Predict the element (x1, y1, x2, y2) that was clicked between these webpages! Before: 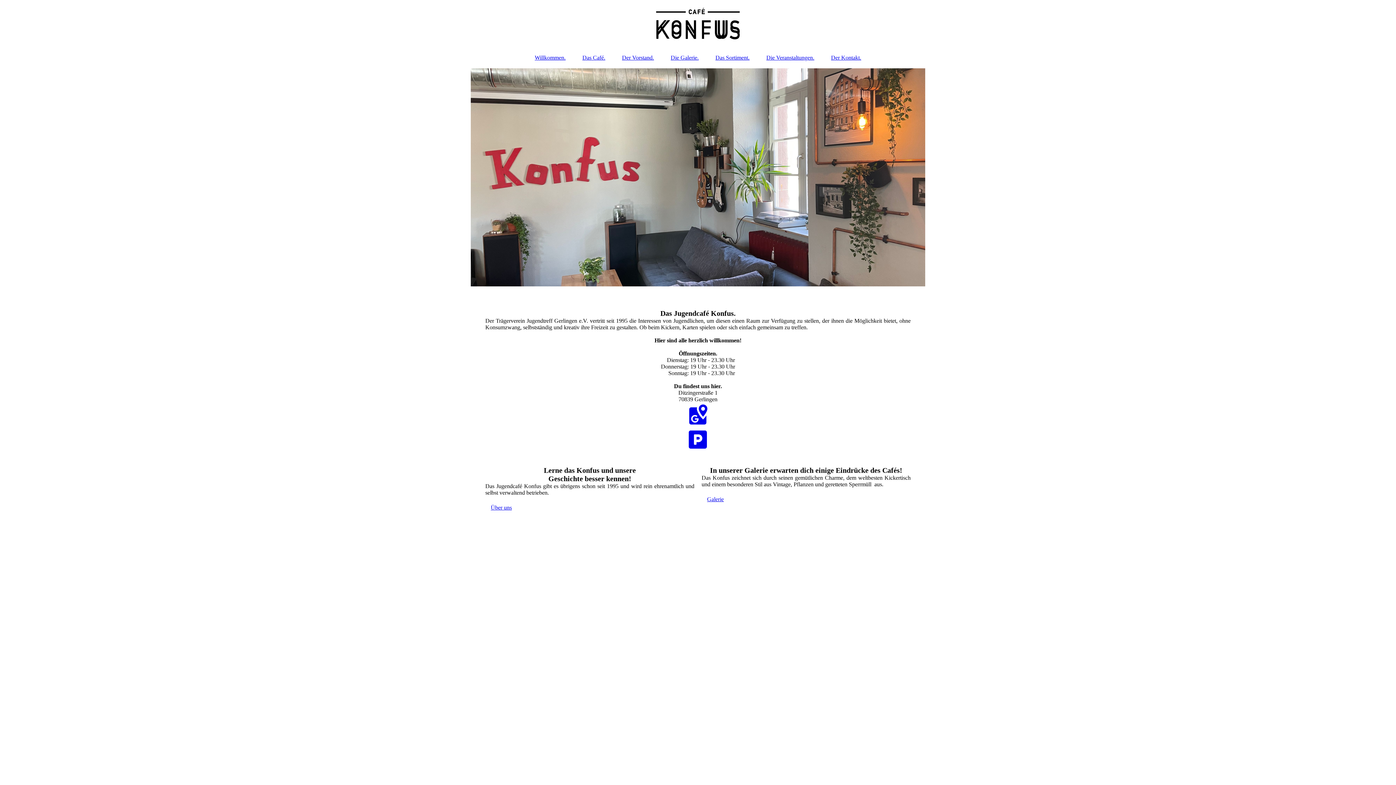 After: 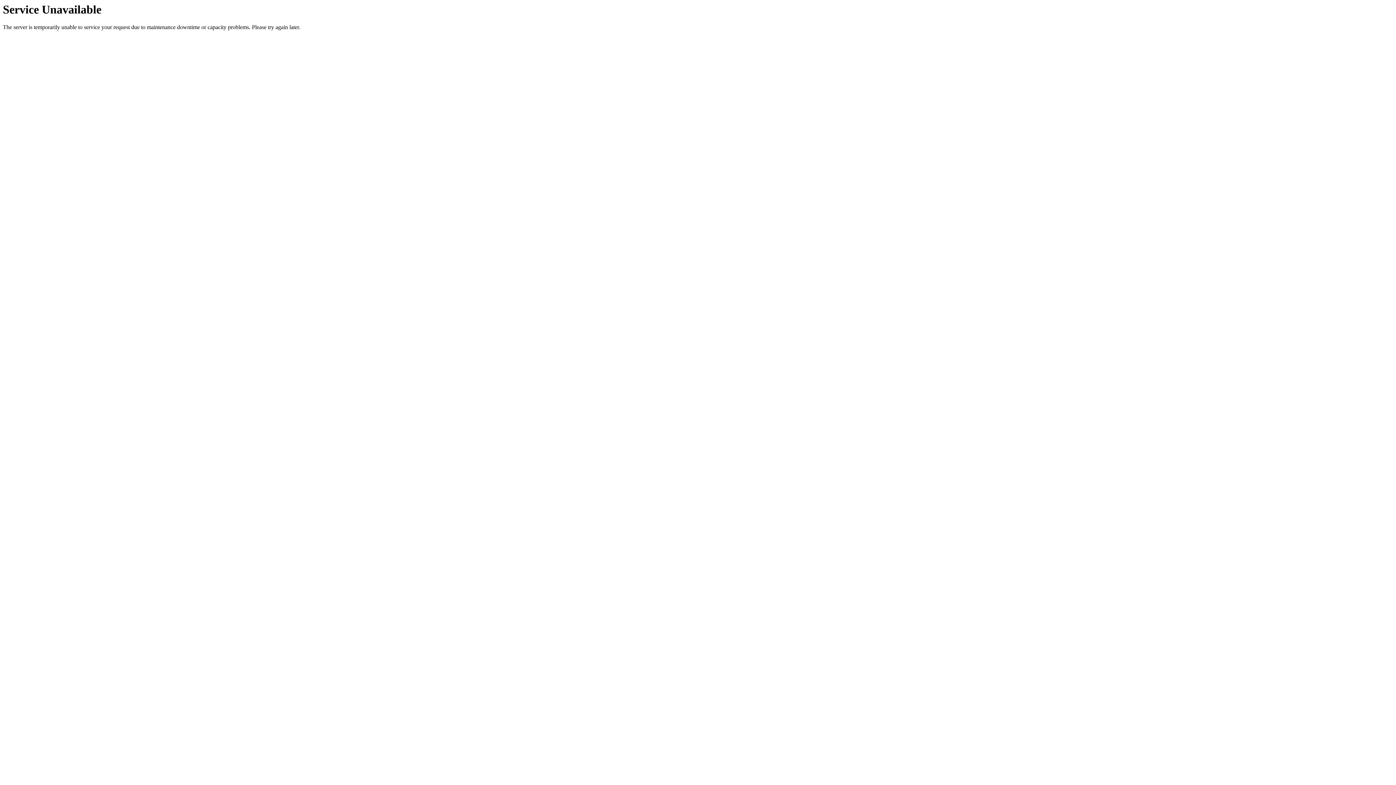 Action: bbox: (759, 50, 821, 64) label: Die Veranstaltungen.